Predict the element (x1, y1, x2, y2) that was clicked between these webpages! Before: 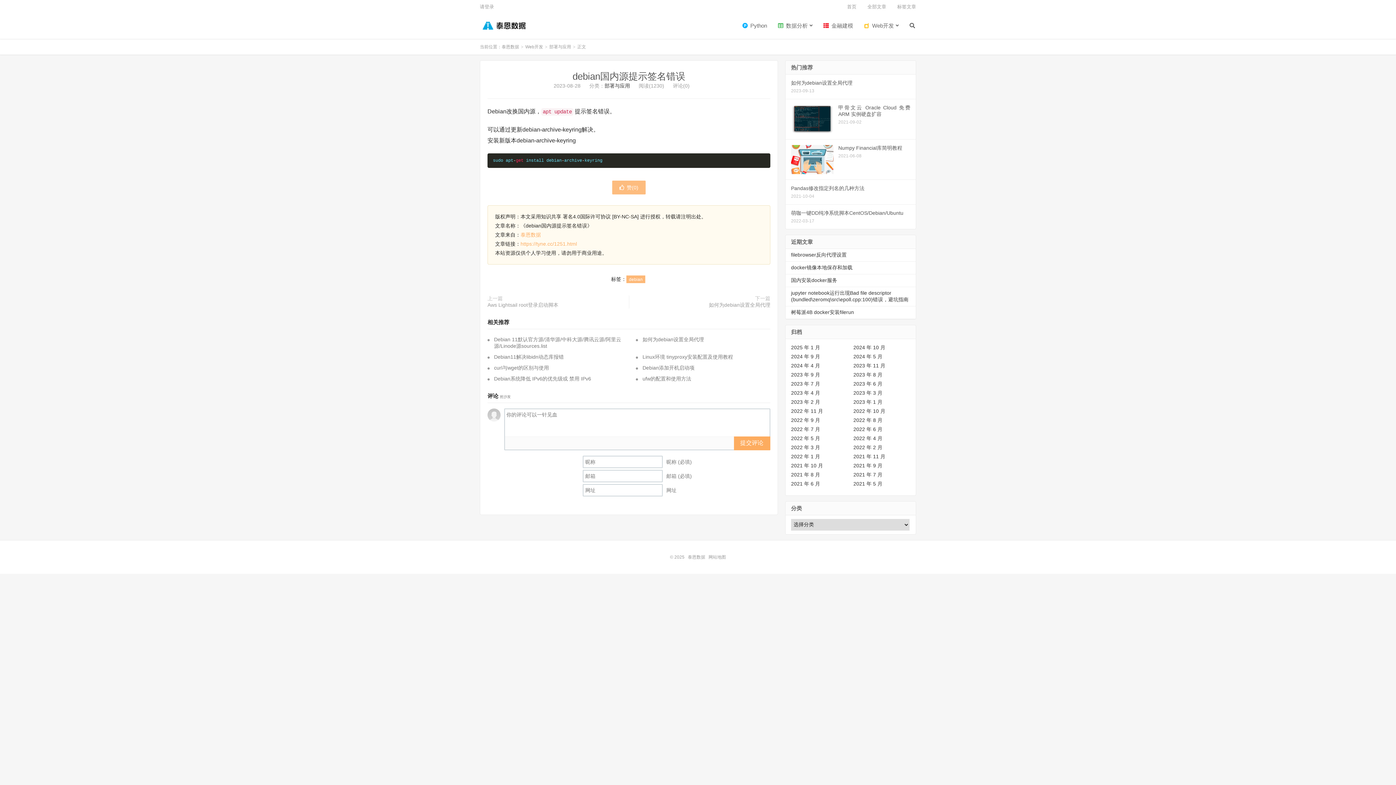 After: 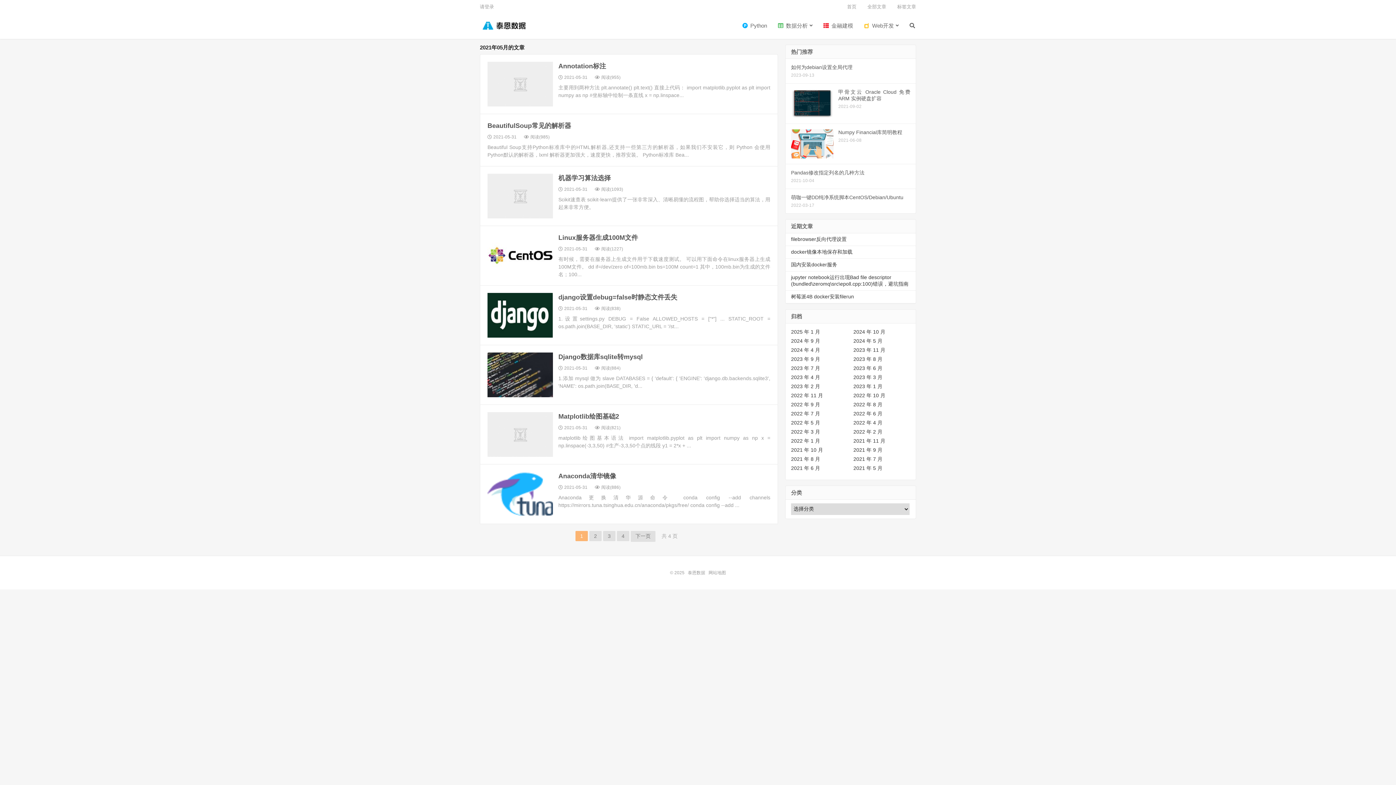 Action: label: 2021 年 5 月 bbox: (853, 480, 882, 486)